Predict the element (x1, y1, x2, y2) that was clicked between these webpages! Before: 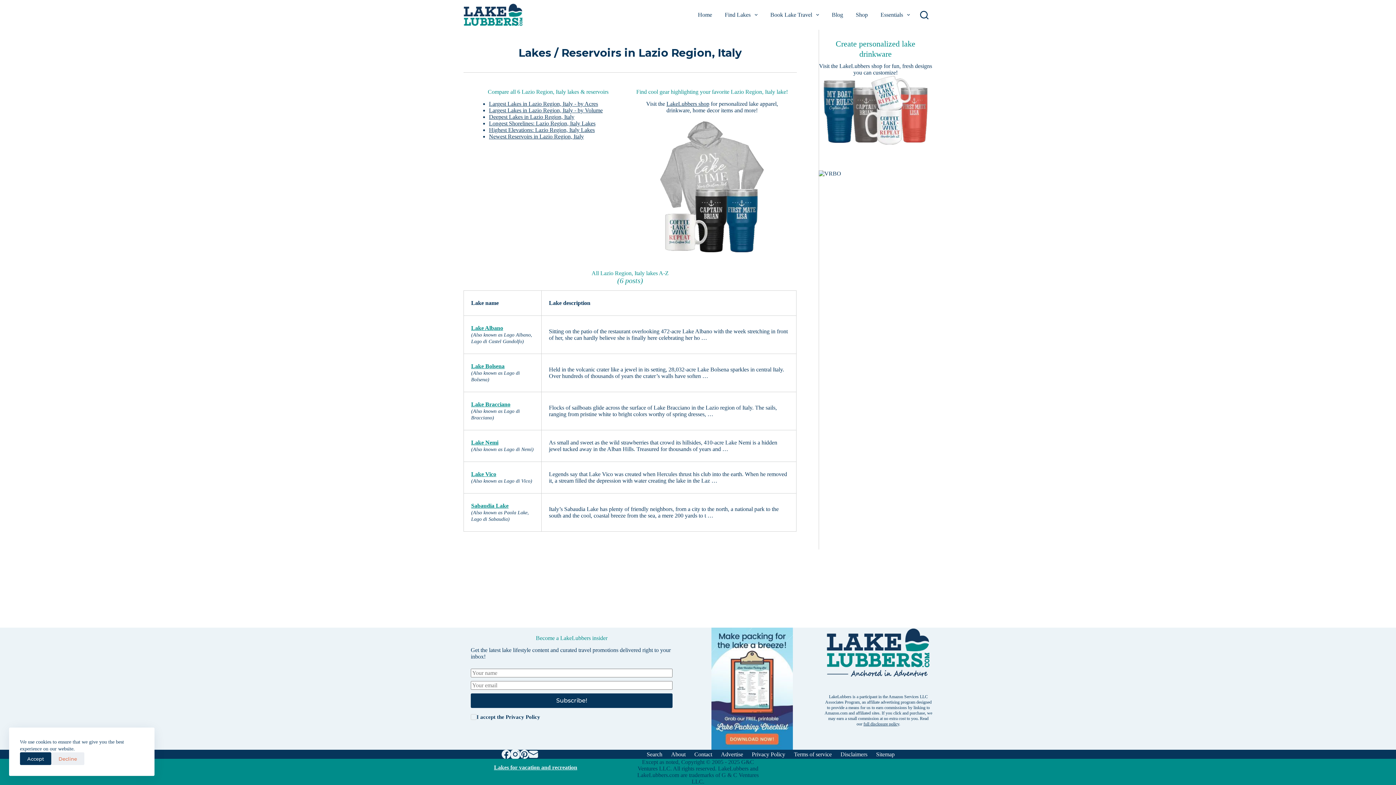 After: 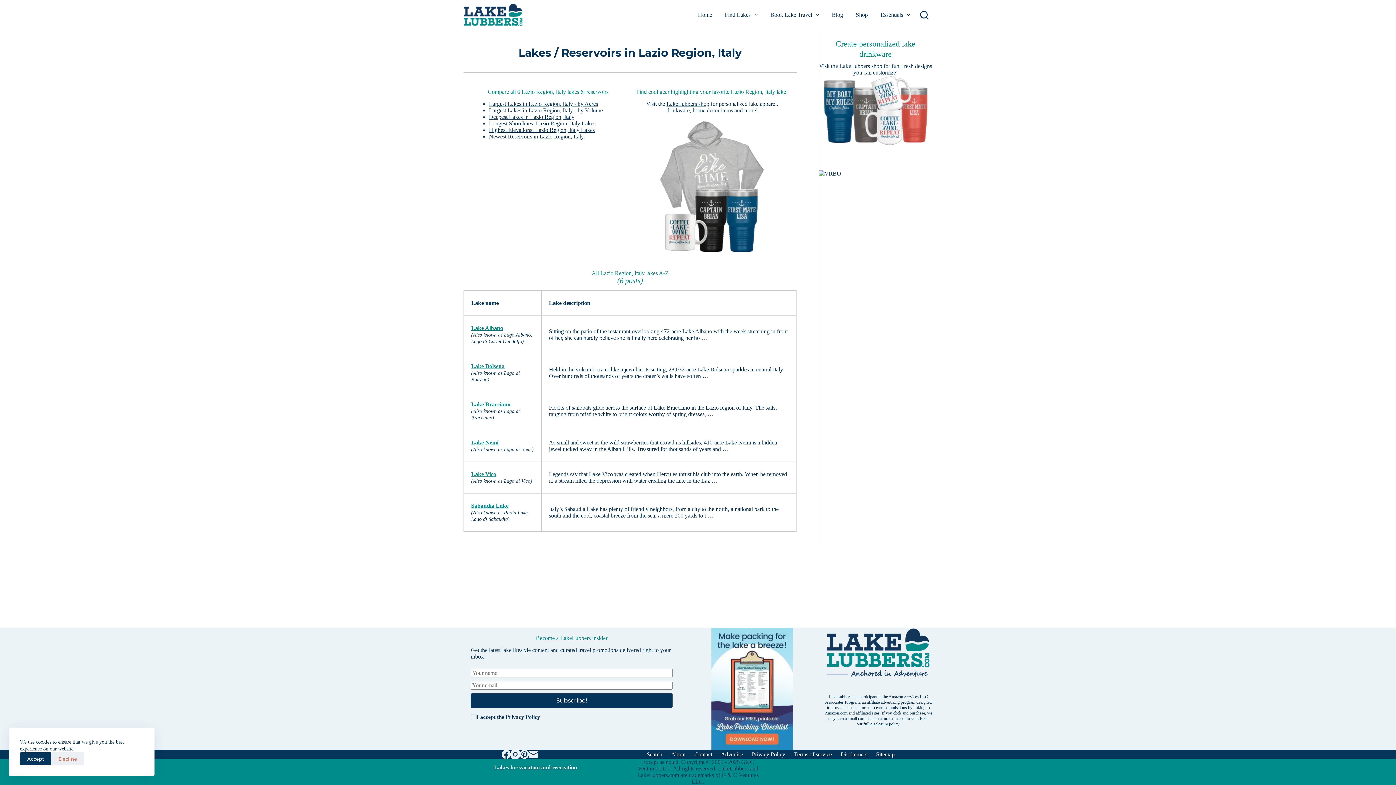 Action: bbox: (823, 106, 927, 112)